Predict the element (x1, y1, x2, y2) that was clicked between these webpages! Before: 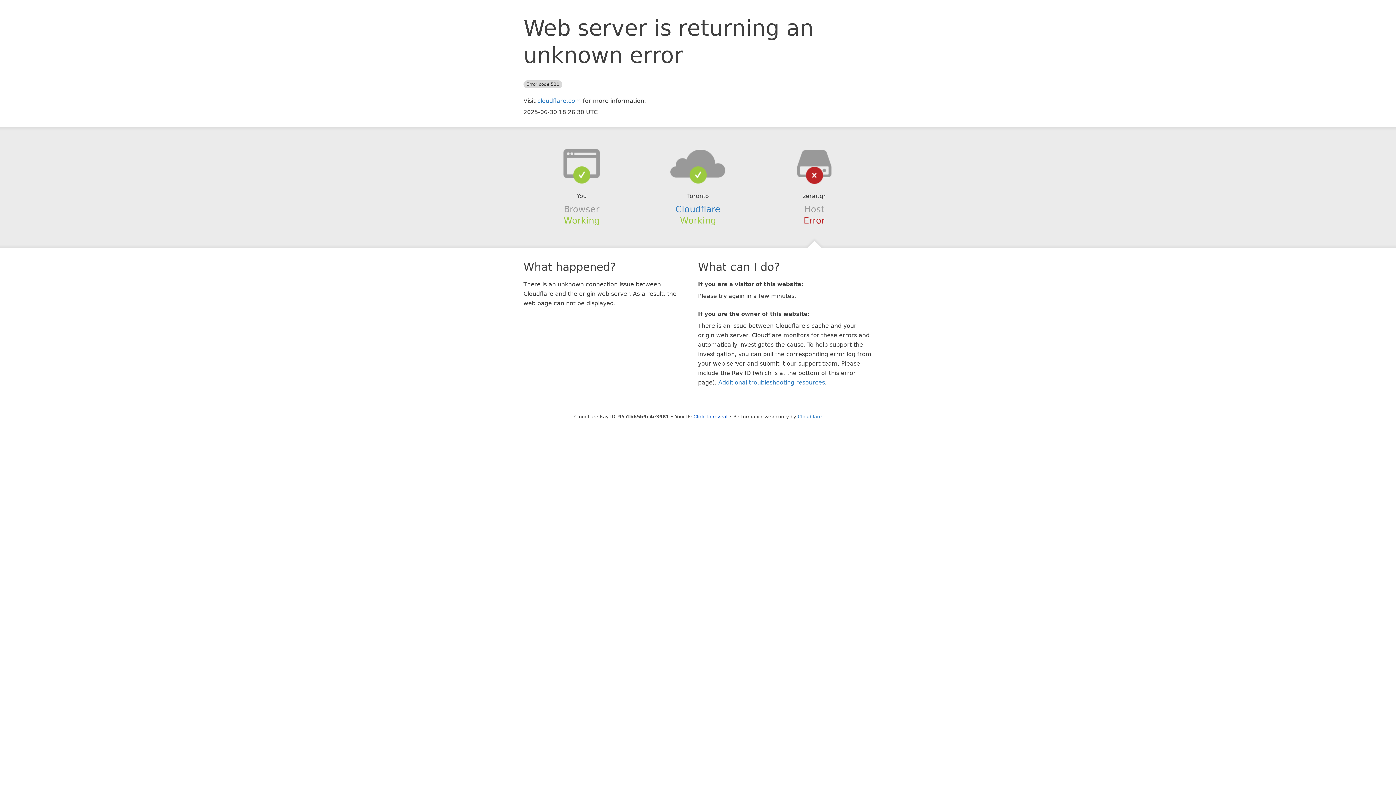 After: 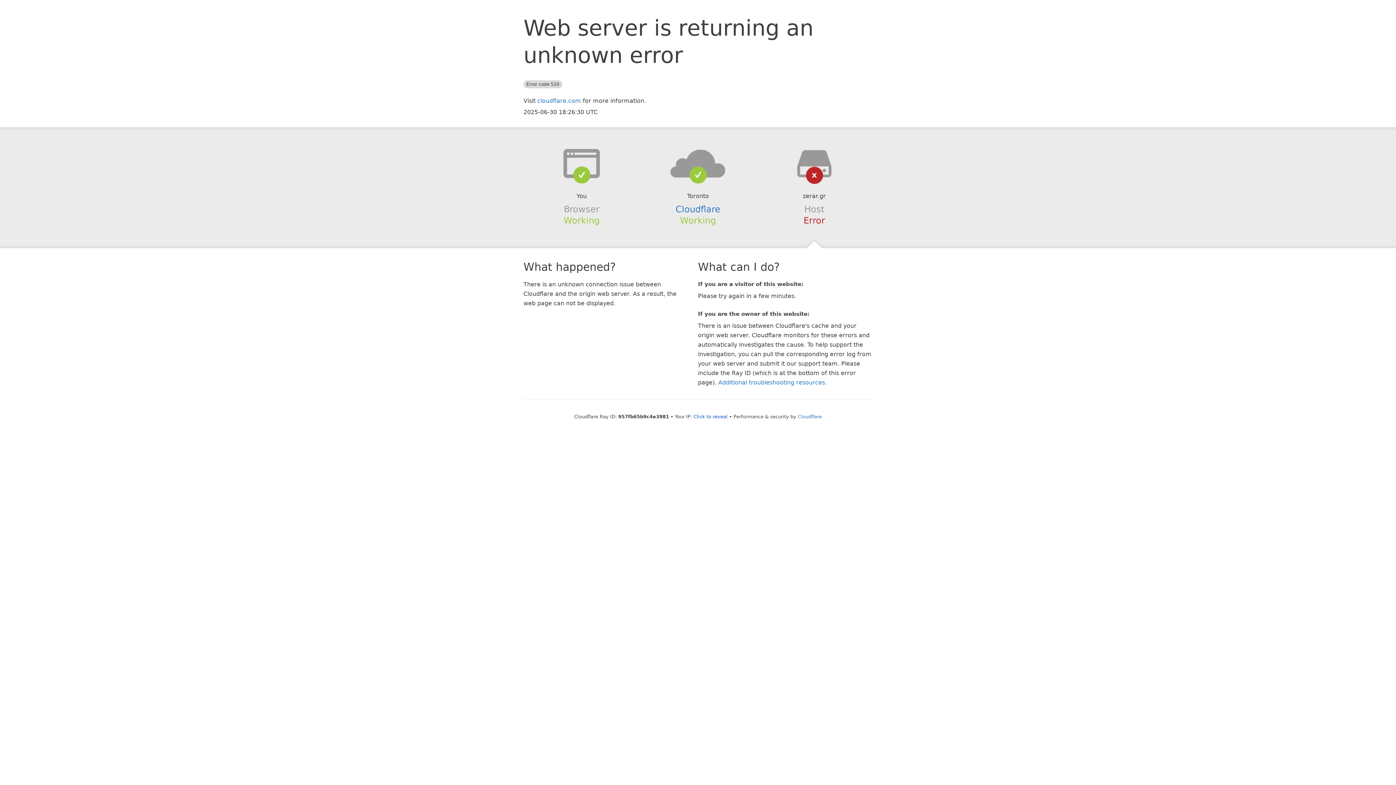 Action: bbox: (639, 148, 756, 178)